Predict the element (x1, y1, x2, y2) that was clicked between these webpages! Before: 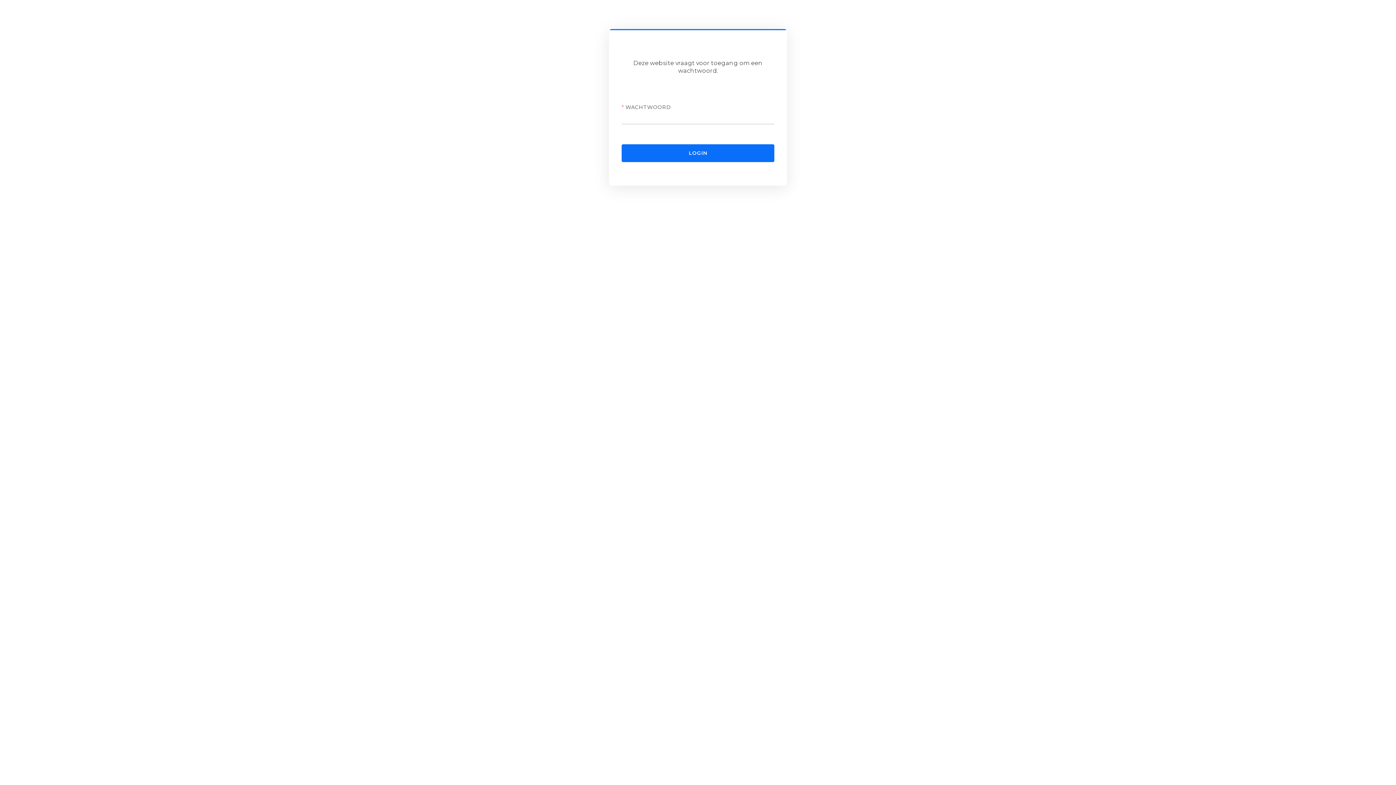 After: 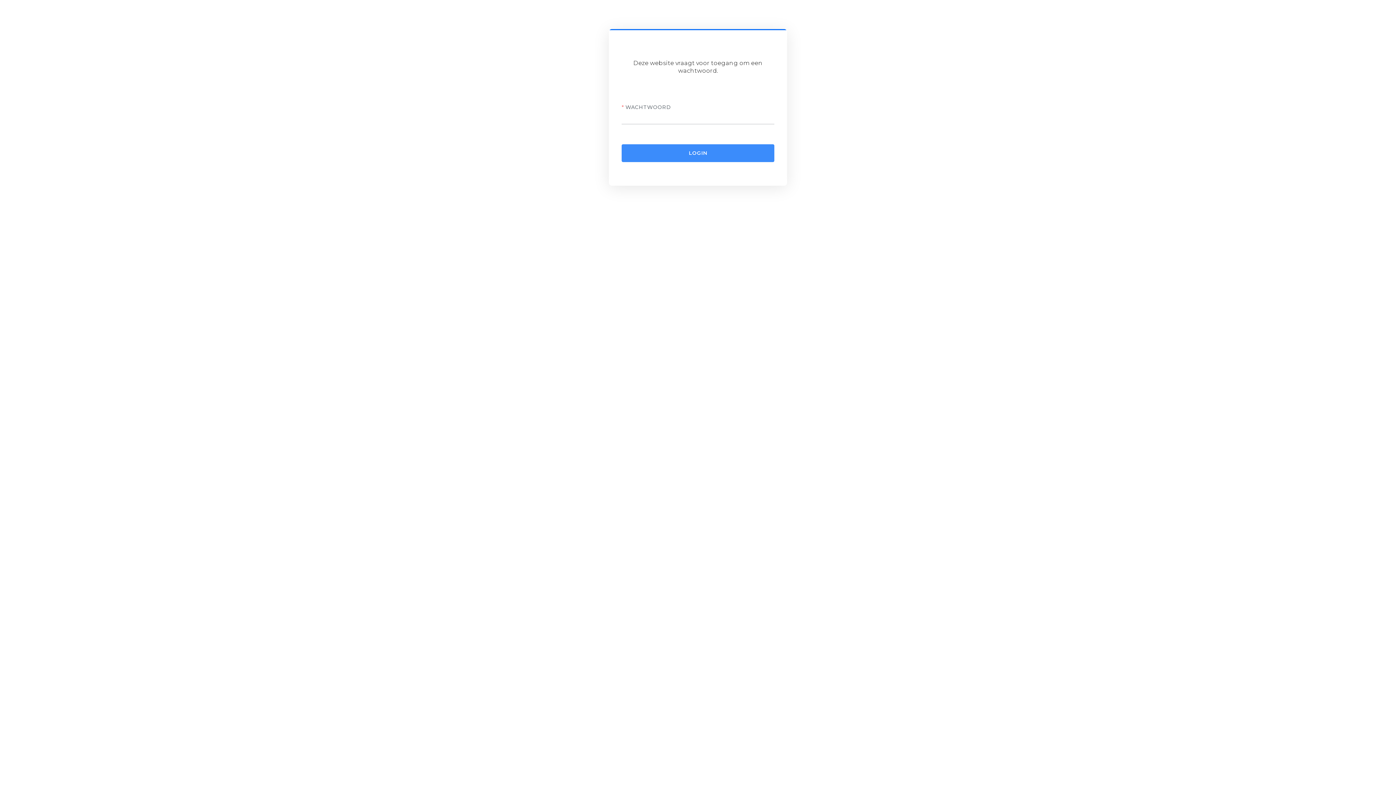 Action: label: LOGIN bbox: (621, 144, 774, 162)